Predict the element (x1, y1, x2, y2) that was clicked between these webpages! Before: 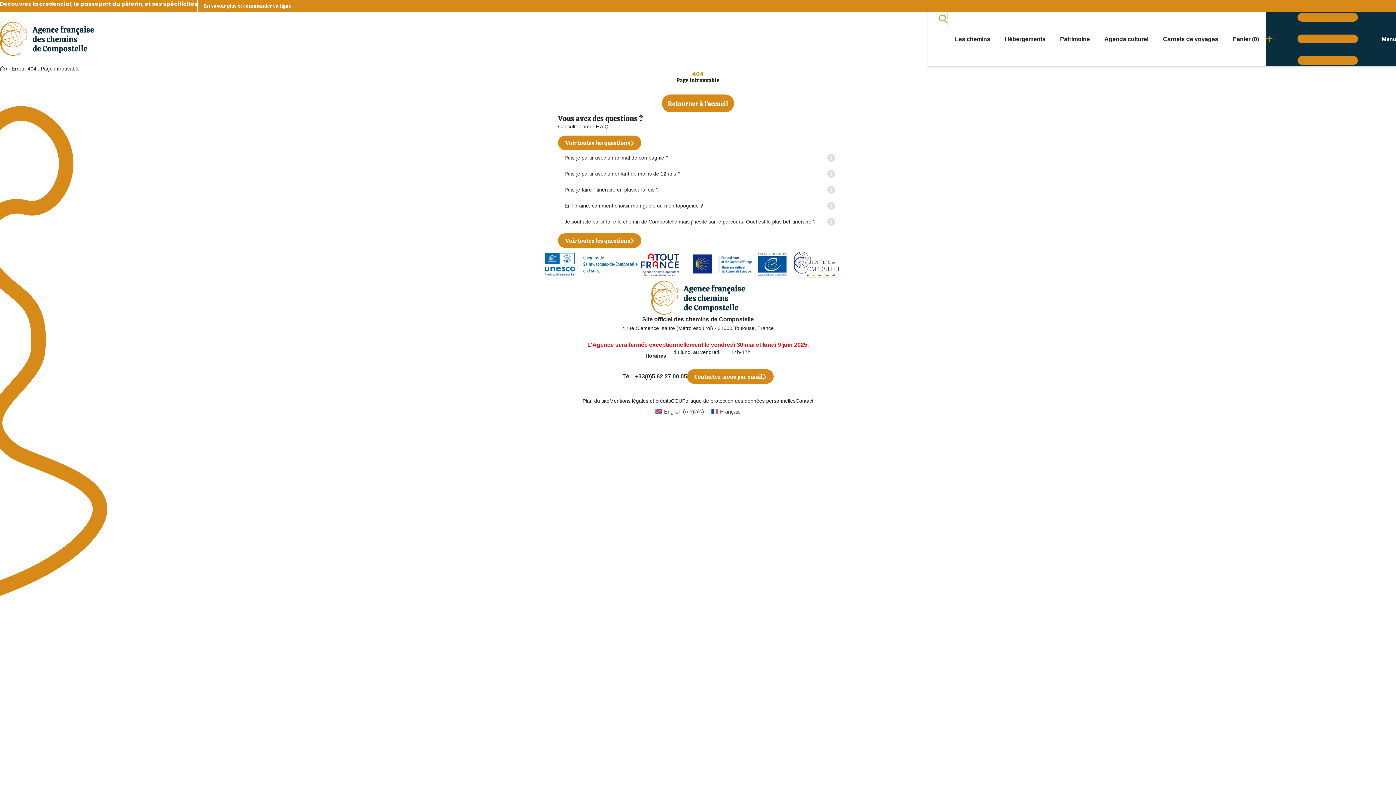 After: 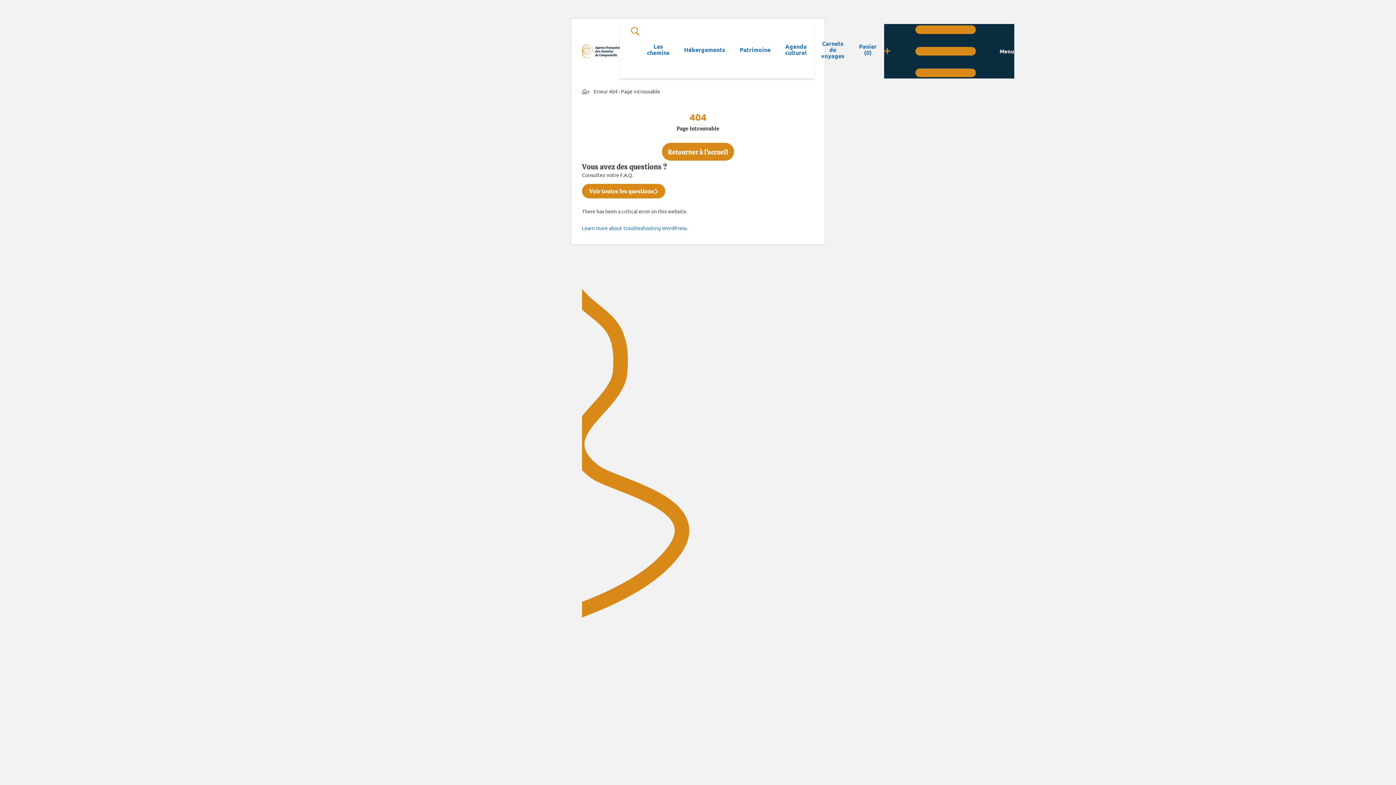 Action: bbox: (651, 406, 707, 416) label: English (Anglais)